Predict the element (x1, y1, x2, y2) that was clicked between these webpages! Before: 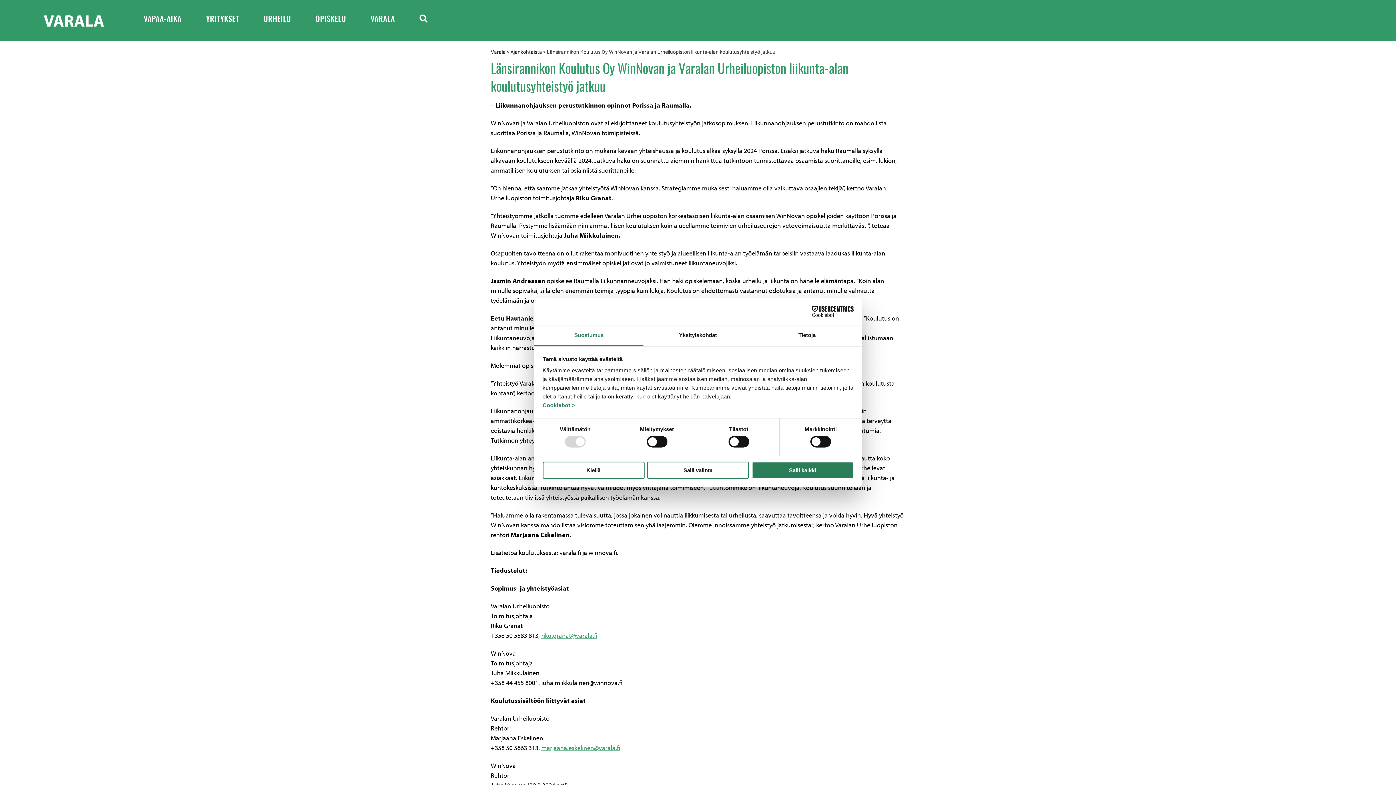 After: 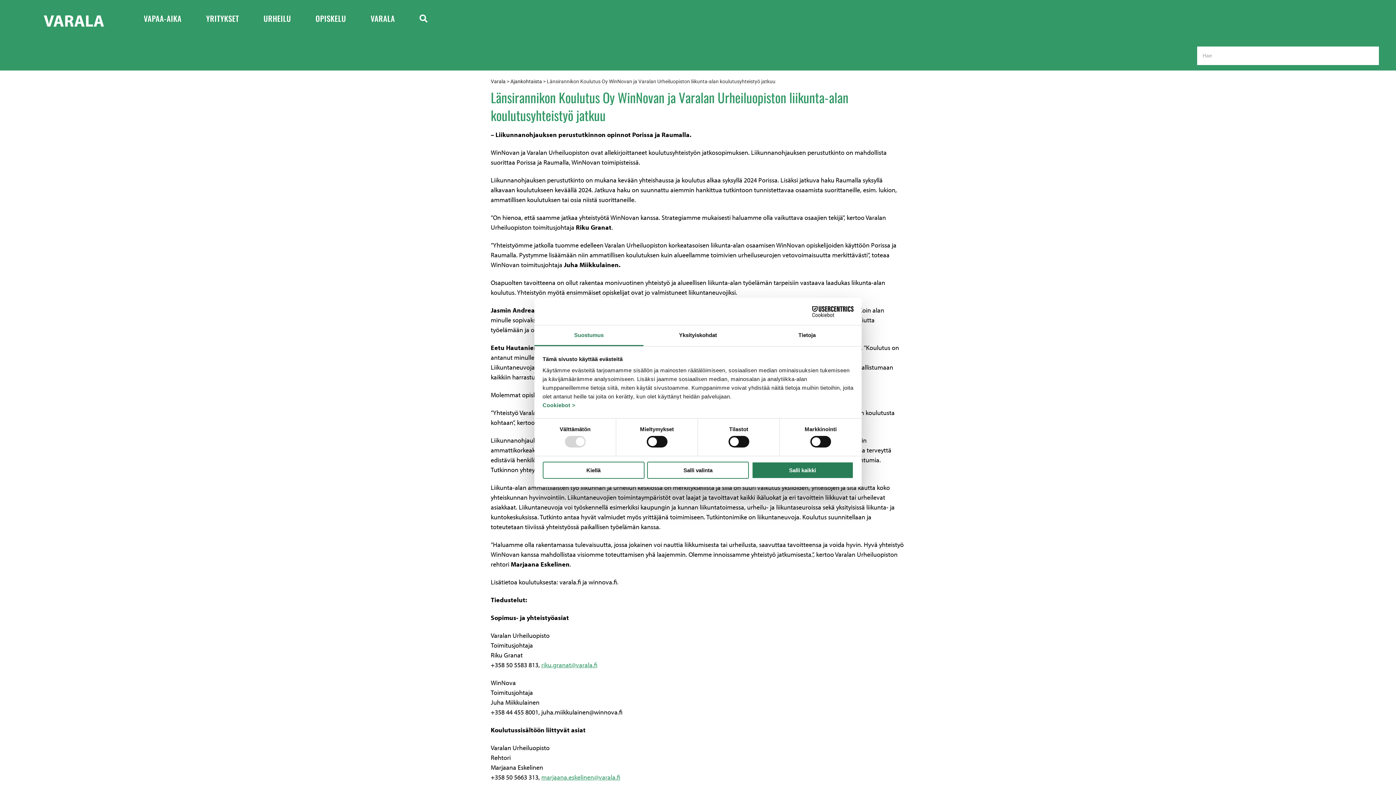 Action: bbox: (419, 10, 427, 30) label: Haku